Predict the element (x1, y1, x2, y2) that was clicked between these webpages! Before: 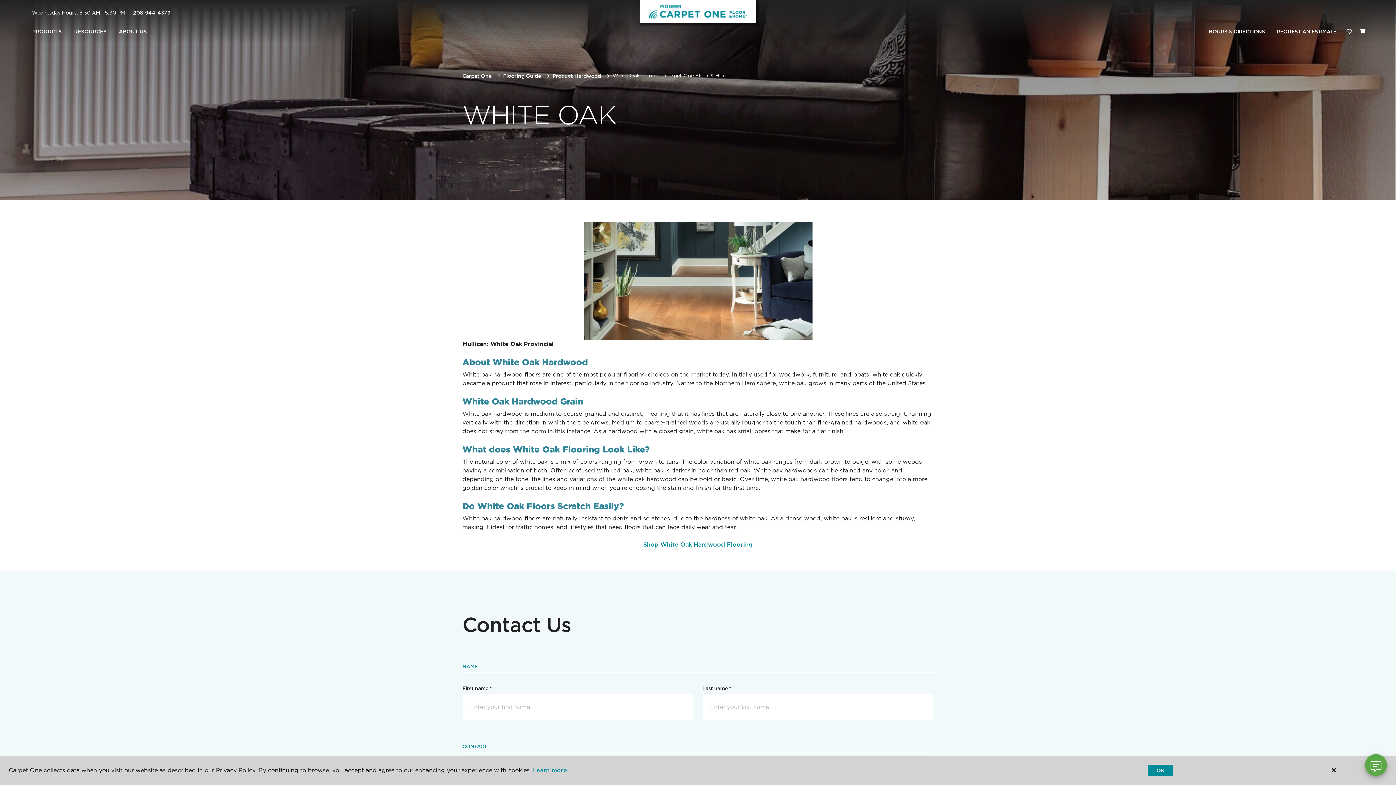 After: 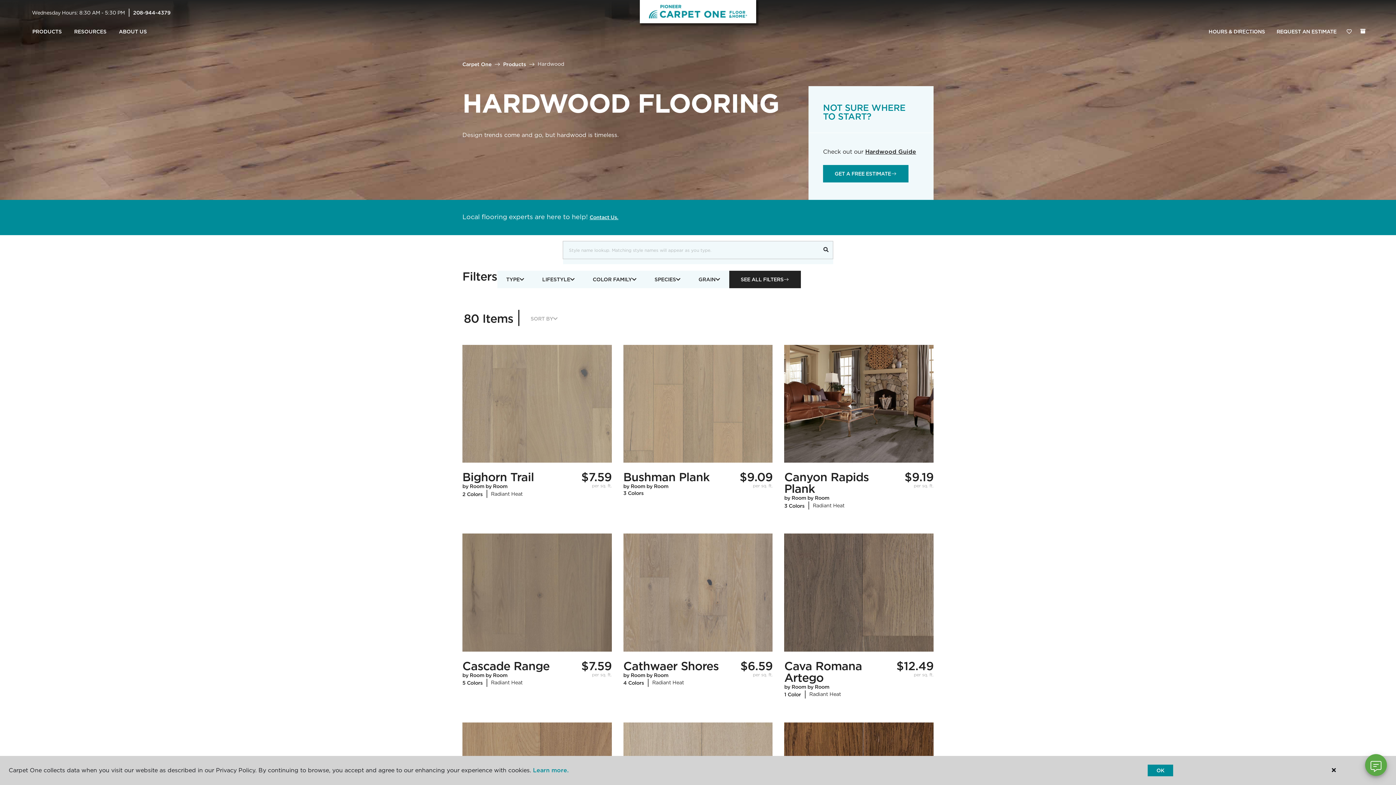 Action: label: Shop White Oak Hardwood Flooring bbox: (643, 541, 752, 548)